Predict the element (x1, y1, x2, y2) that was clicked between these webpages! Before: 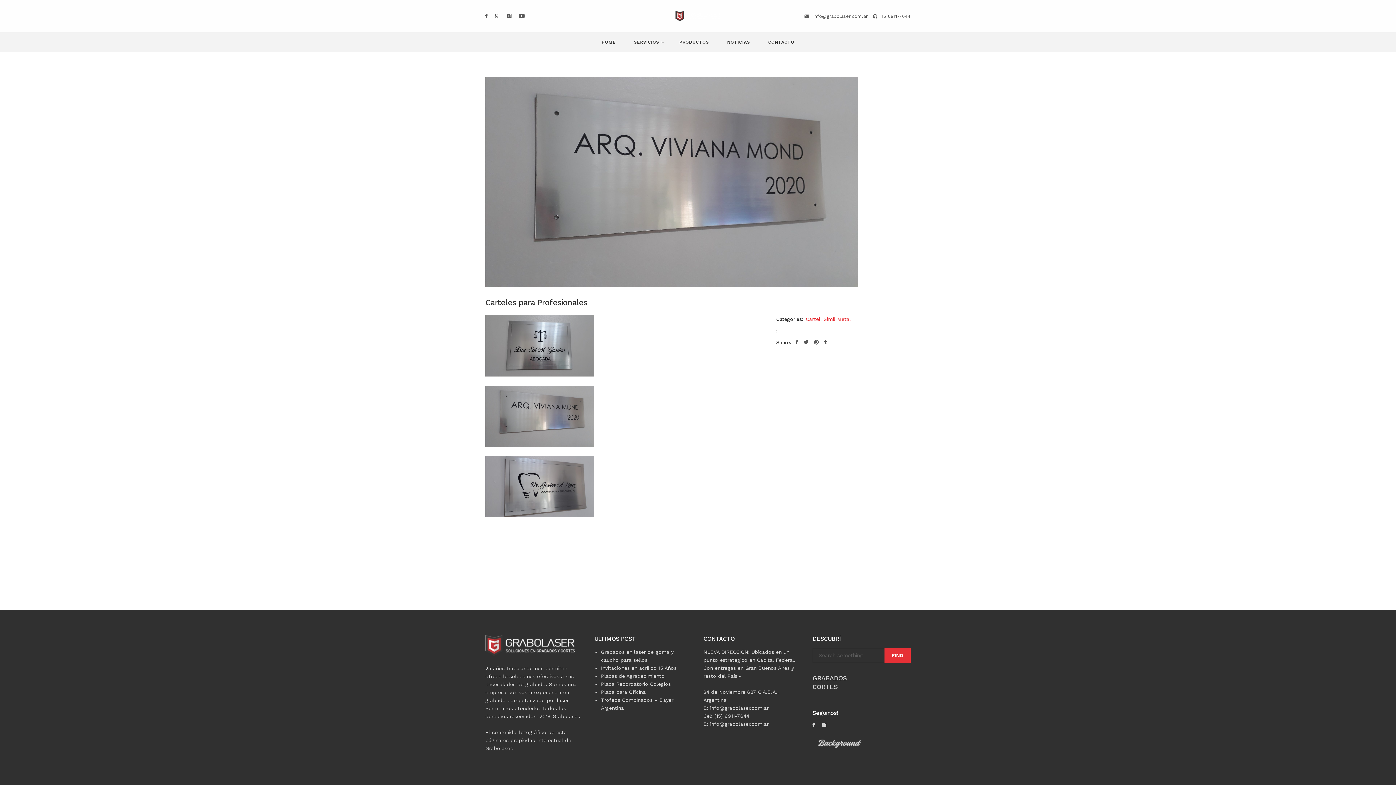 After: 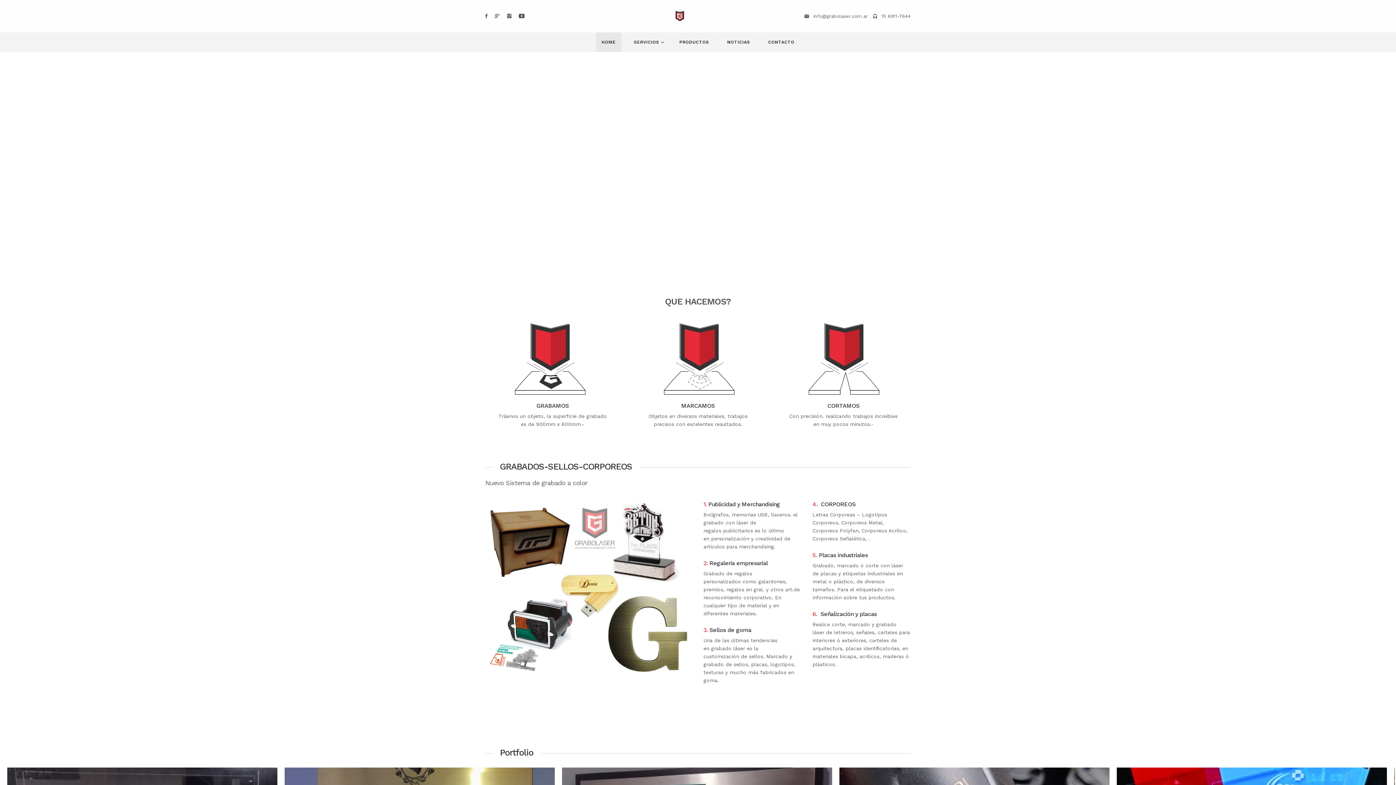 Action: bbox: (675, 11, 720, 19)